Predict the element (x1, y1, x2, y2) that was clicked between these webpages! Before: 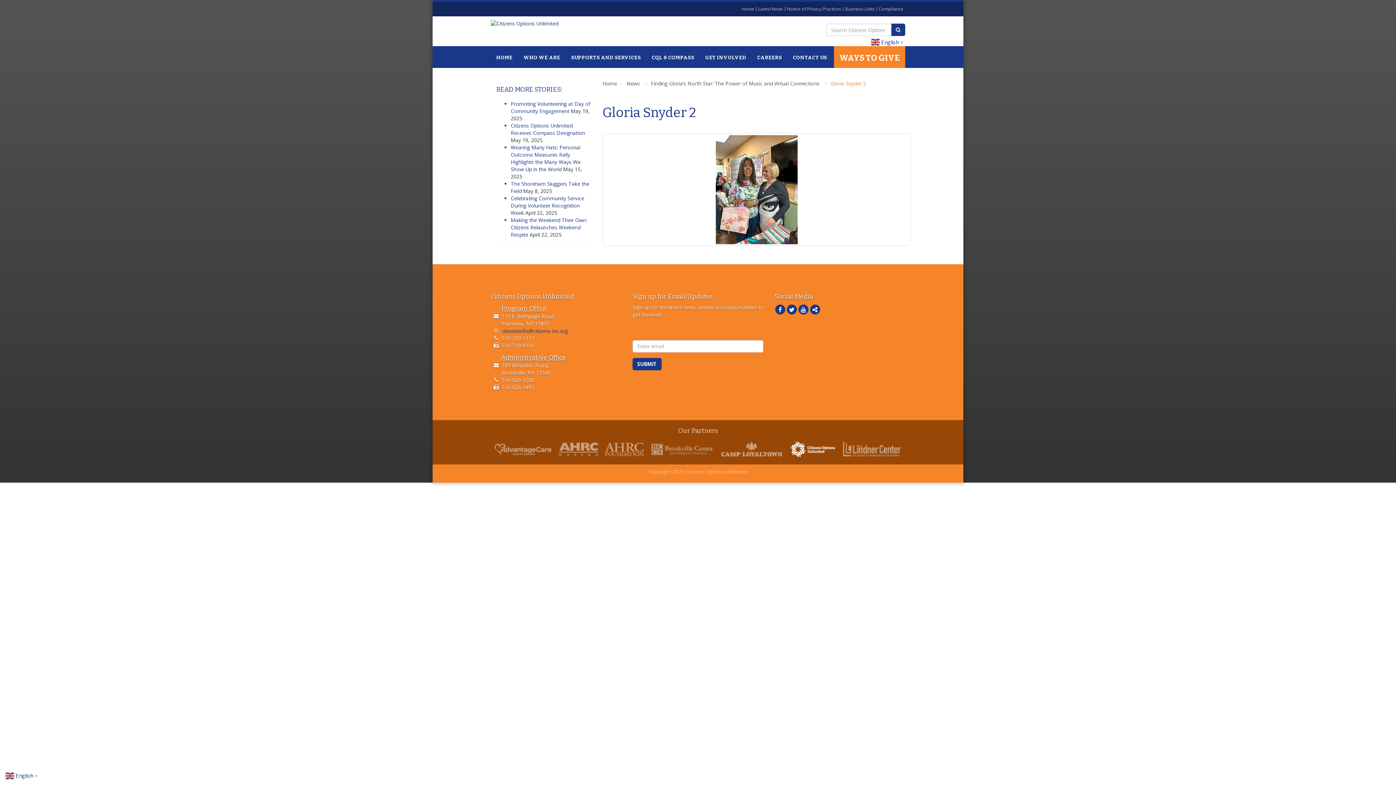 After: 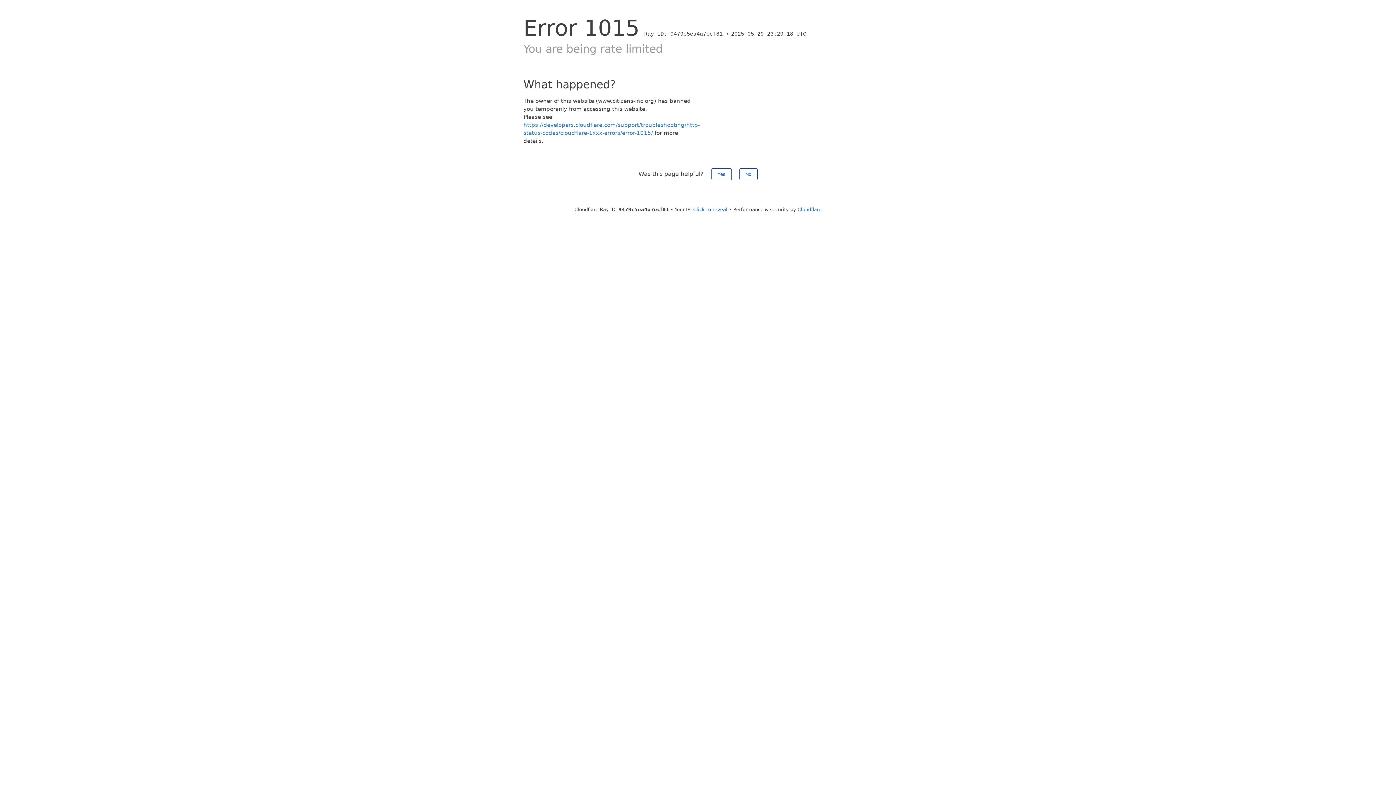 Action: label: WHO WE ARE bbox: (518, 46, 565, 67)